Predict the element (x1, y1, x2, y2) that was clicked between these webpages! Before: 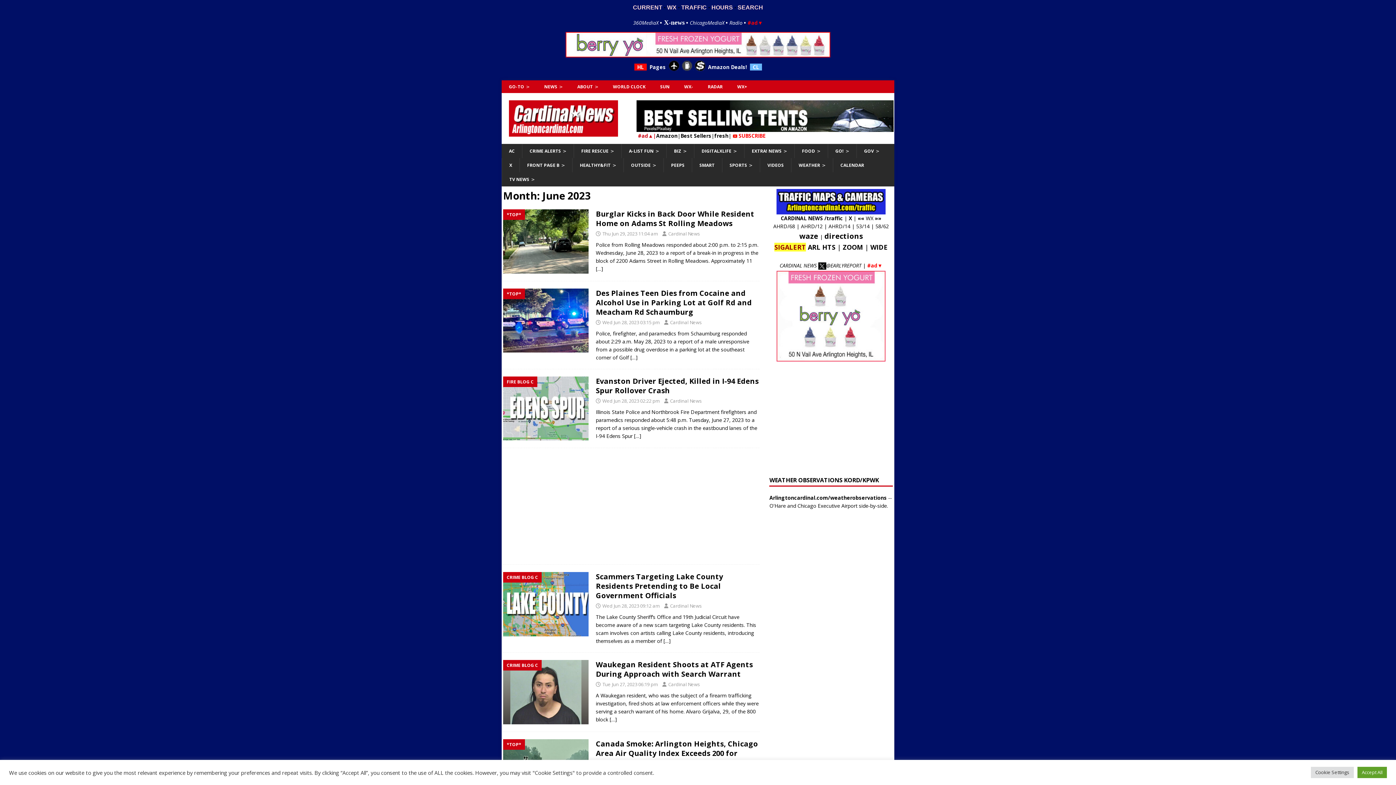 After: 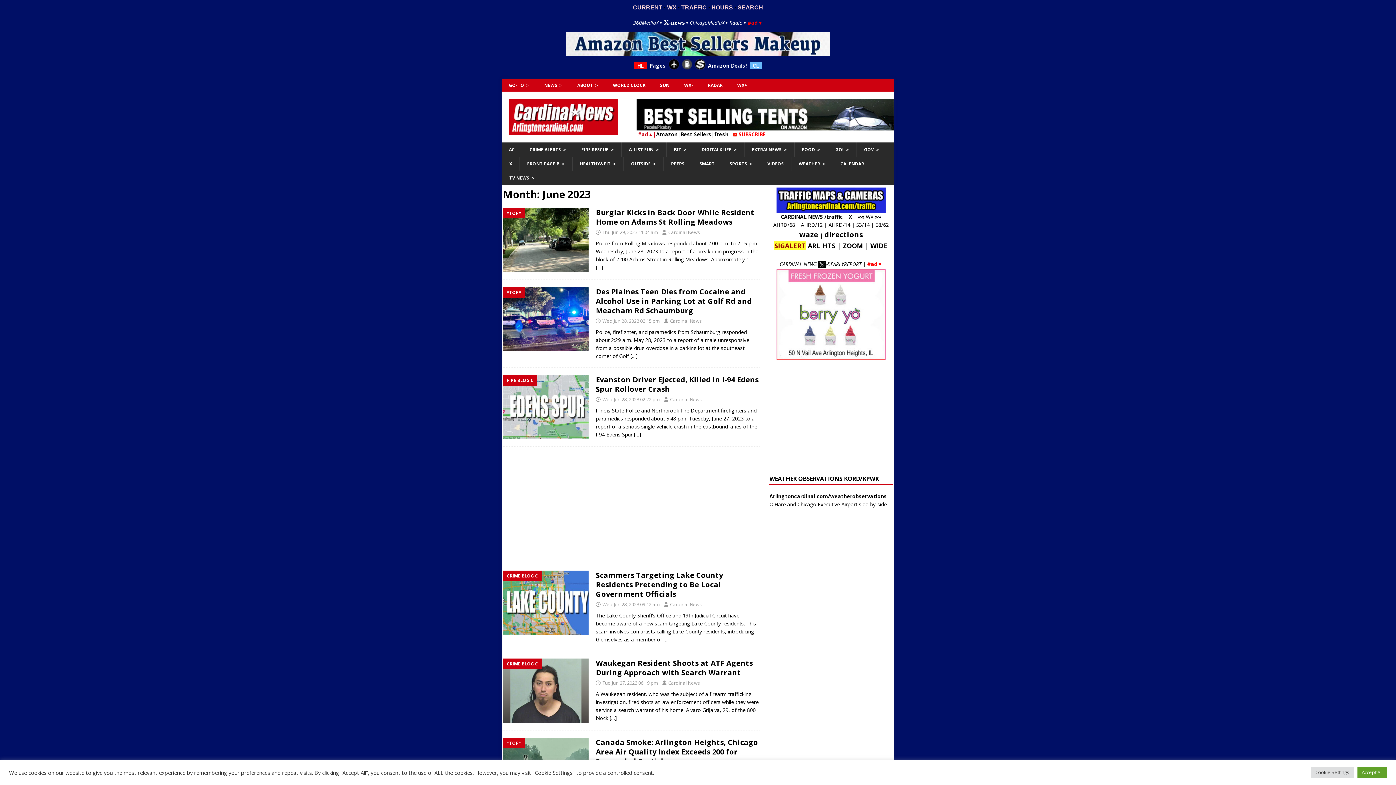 Action: bbox: (602, 602, 659, 609) label: Wed Jun 28, 2023 09:12 am